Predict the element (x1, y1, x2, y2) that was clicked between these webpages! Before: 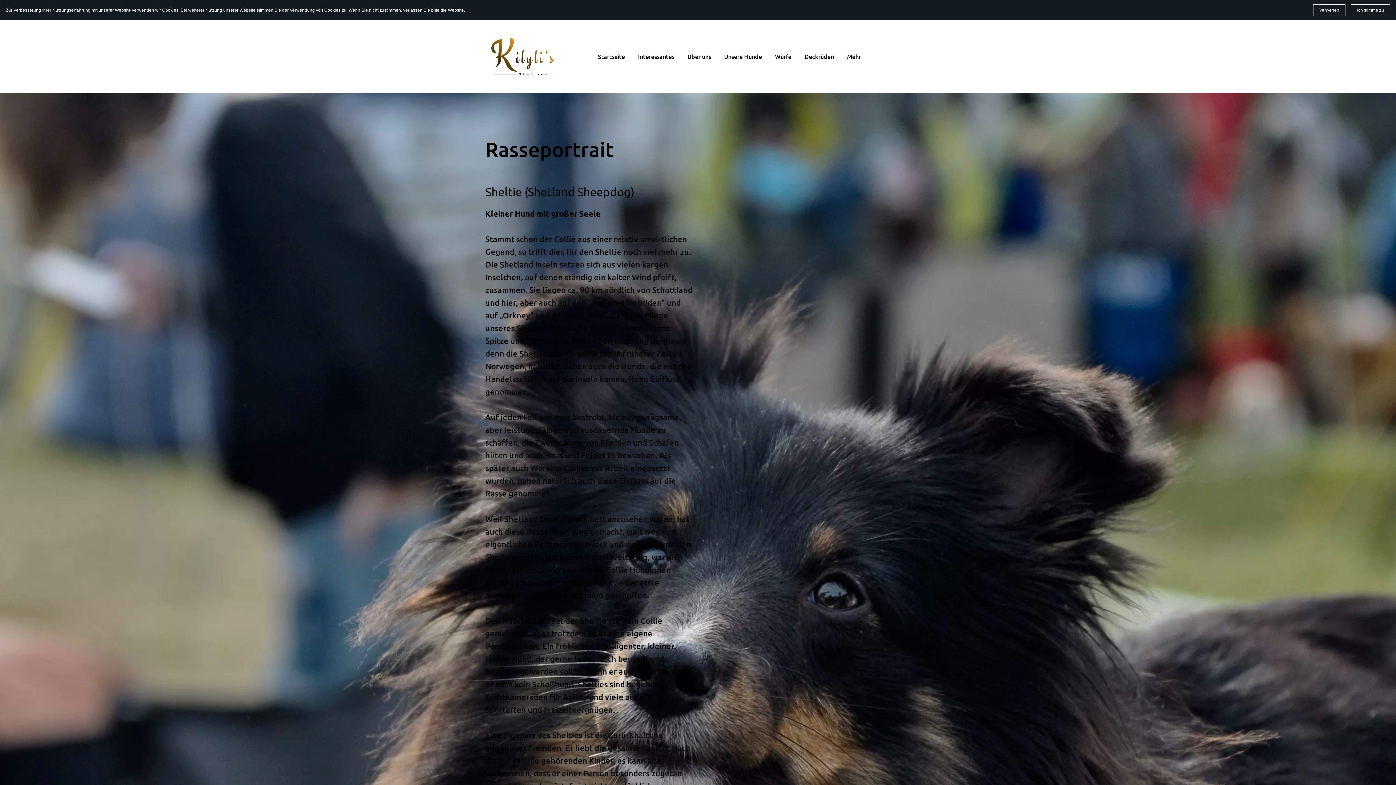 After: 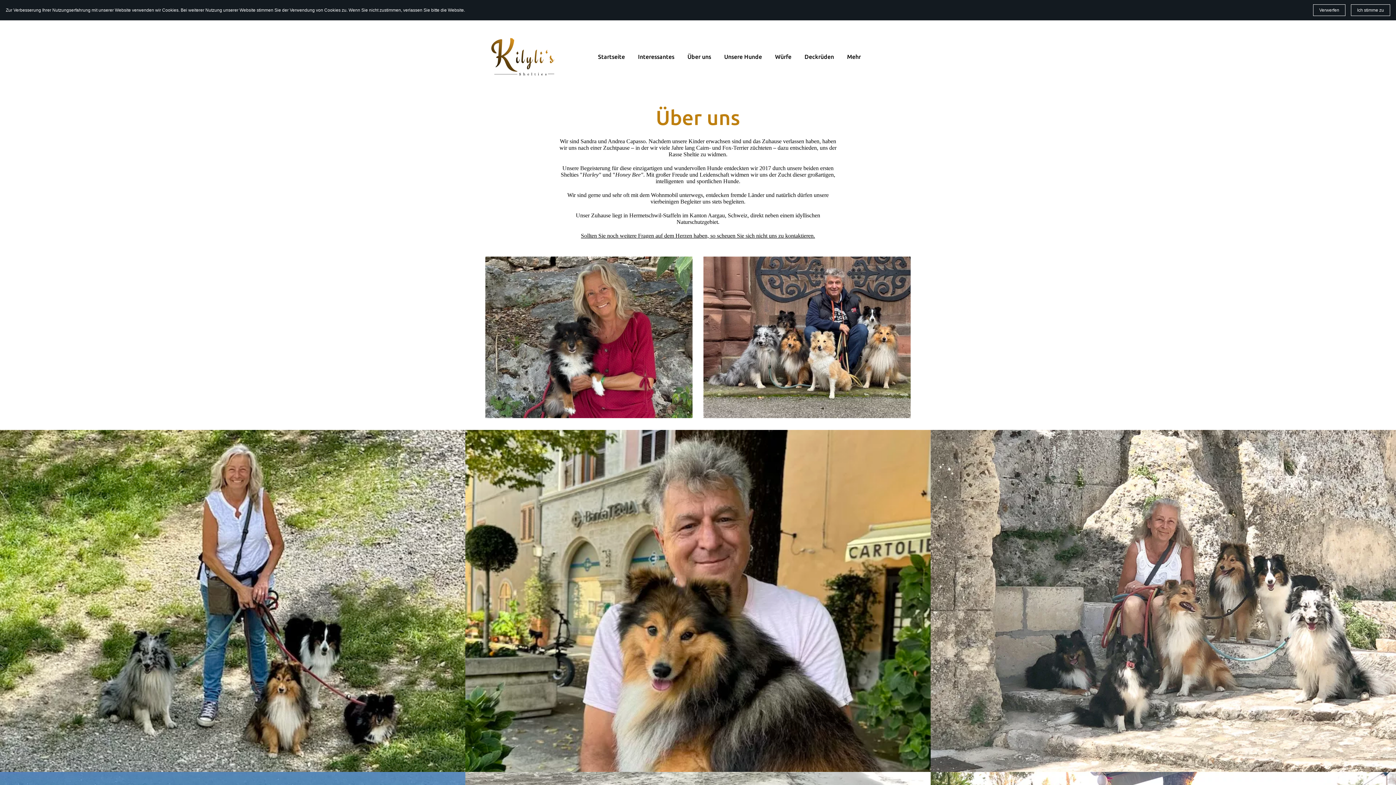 Action: bbox: (687, 51, 711, 61) label: Über uns